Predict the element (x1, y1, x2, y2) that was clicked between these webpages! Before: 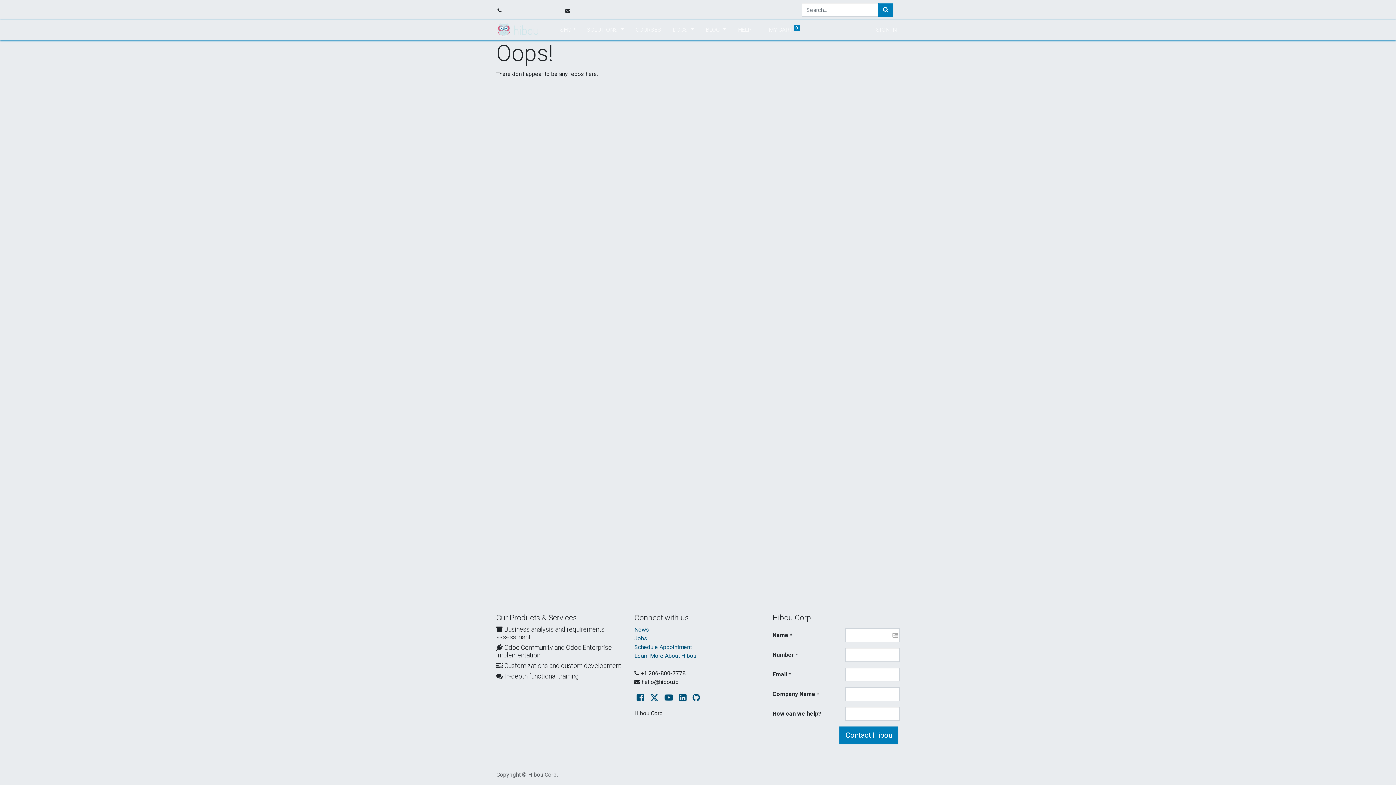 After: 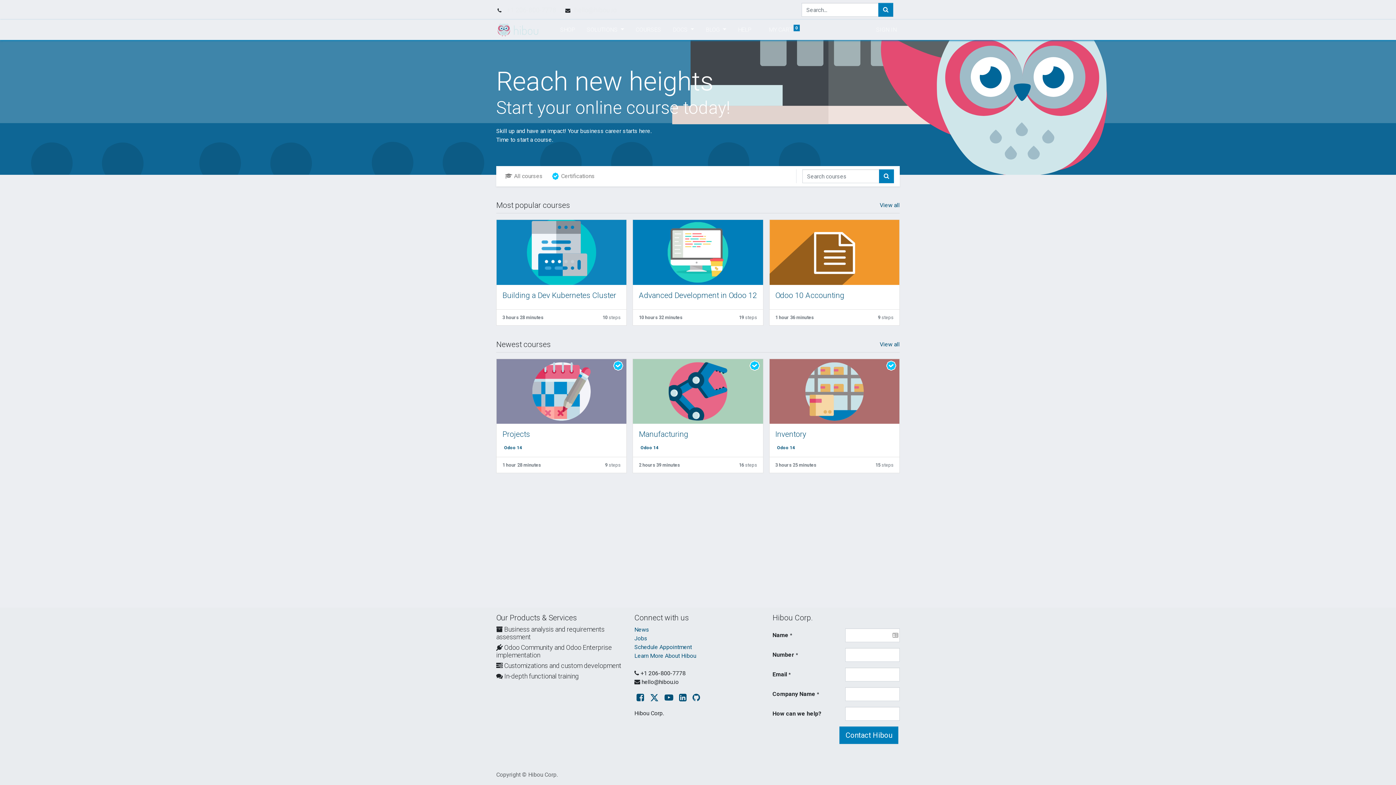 Action: label: COURSES bbox: (632, 22, 664, 37)